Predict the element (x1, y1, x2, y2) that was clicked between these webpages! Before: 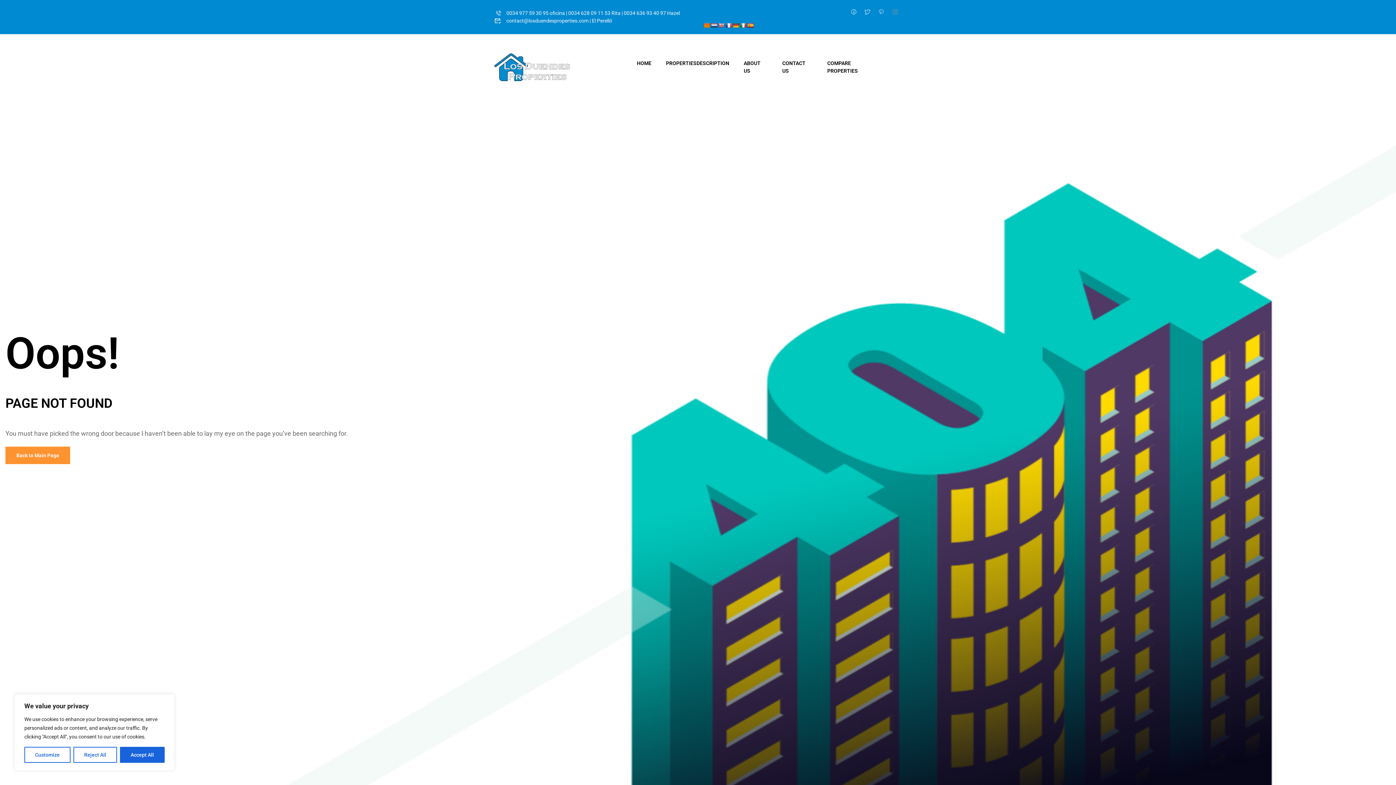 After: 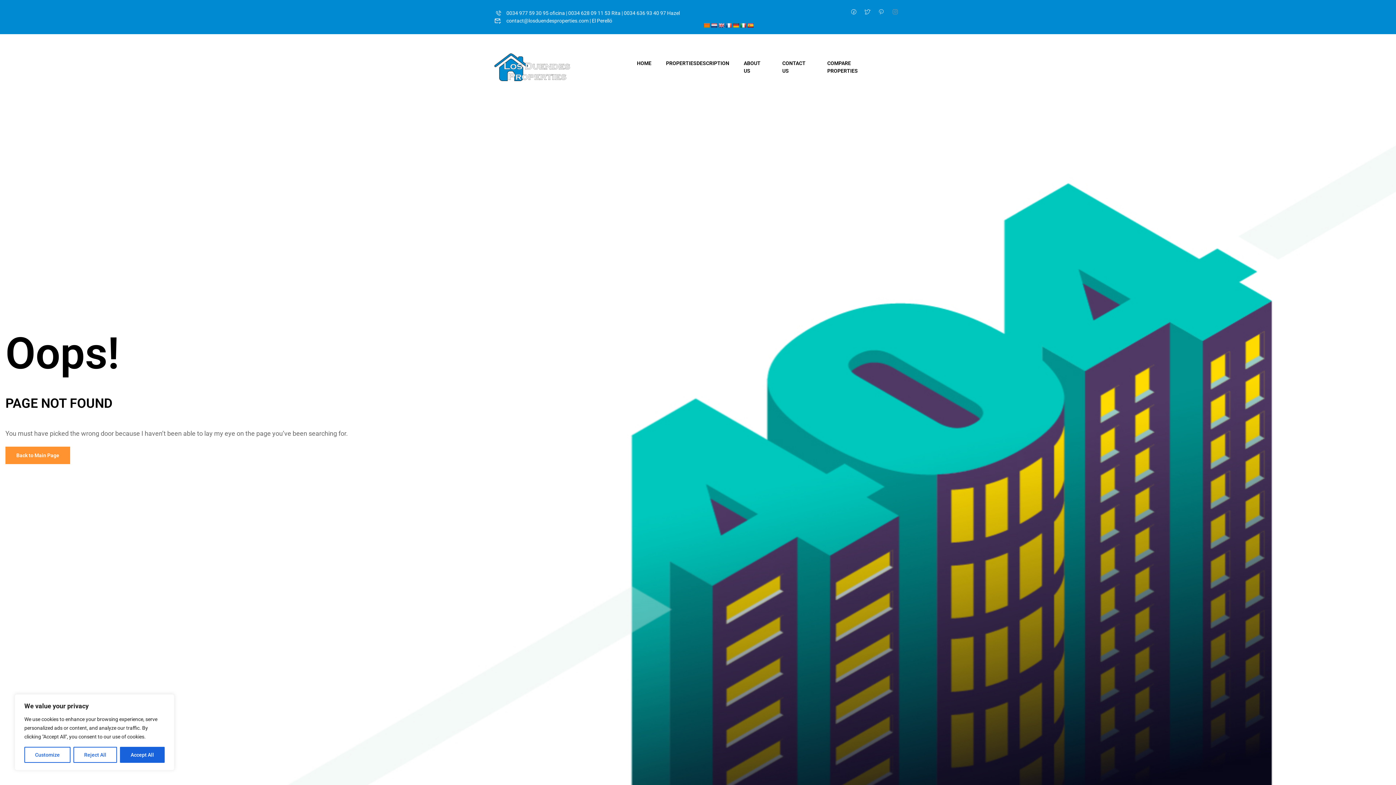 Action: bbox: (740, 22, 746, 28)